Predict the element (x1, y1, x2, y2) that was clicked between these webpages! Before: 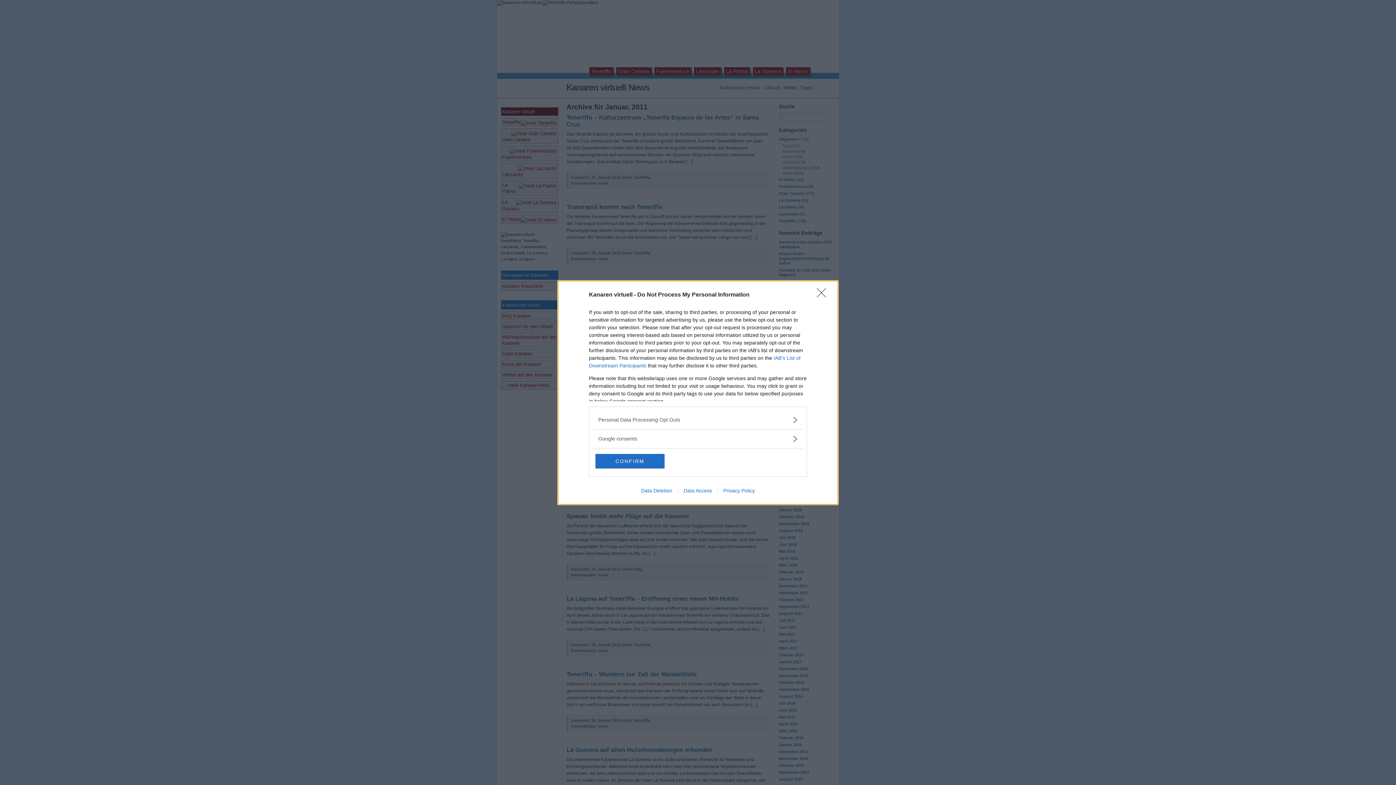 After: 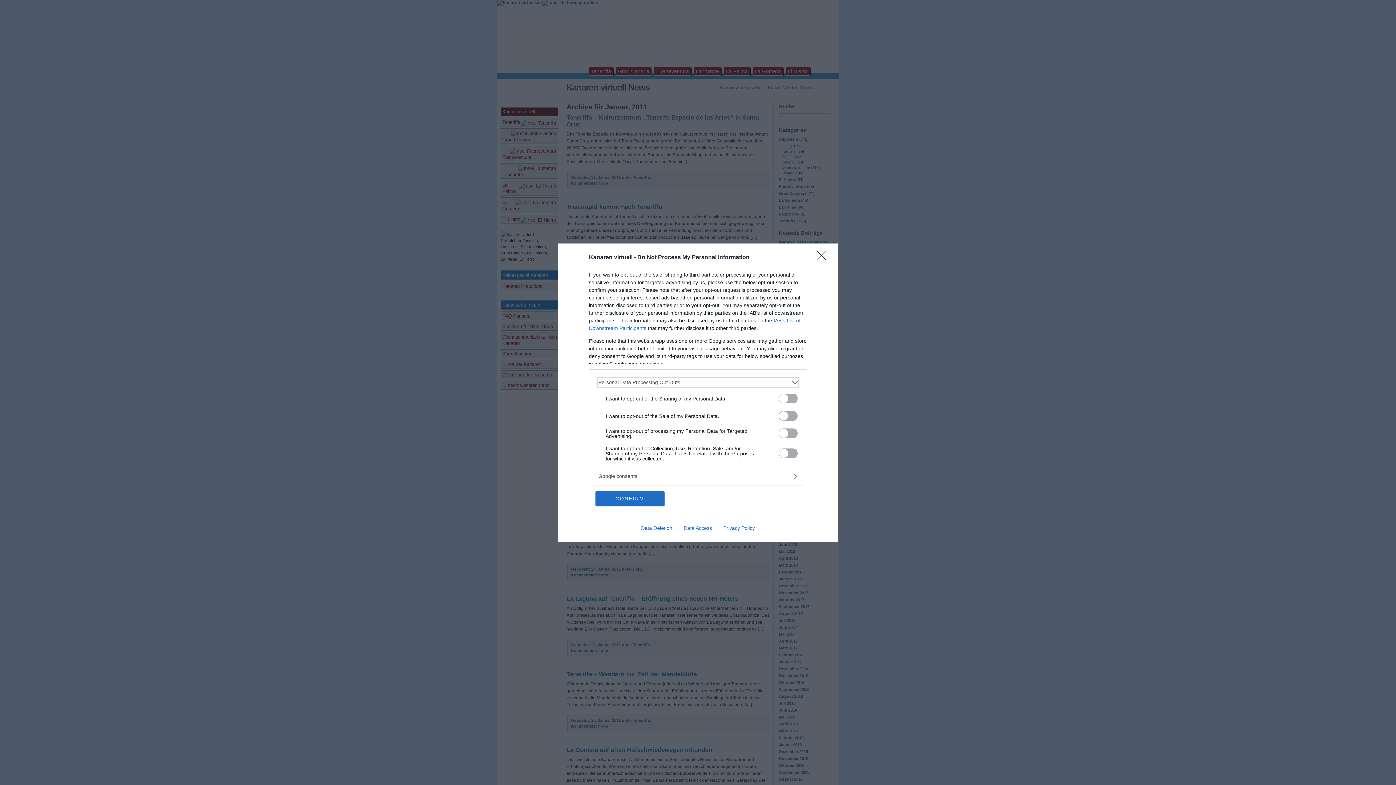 Action: bbox: (598, 416, 797, 423) label: Opt-Outs